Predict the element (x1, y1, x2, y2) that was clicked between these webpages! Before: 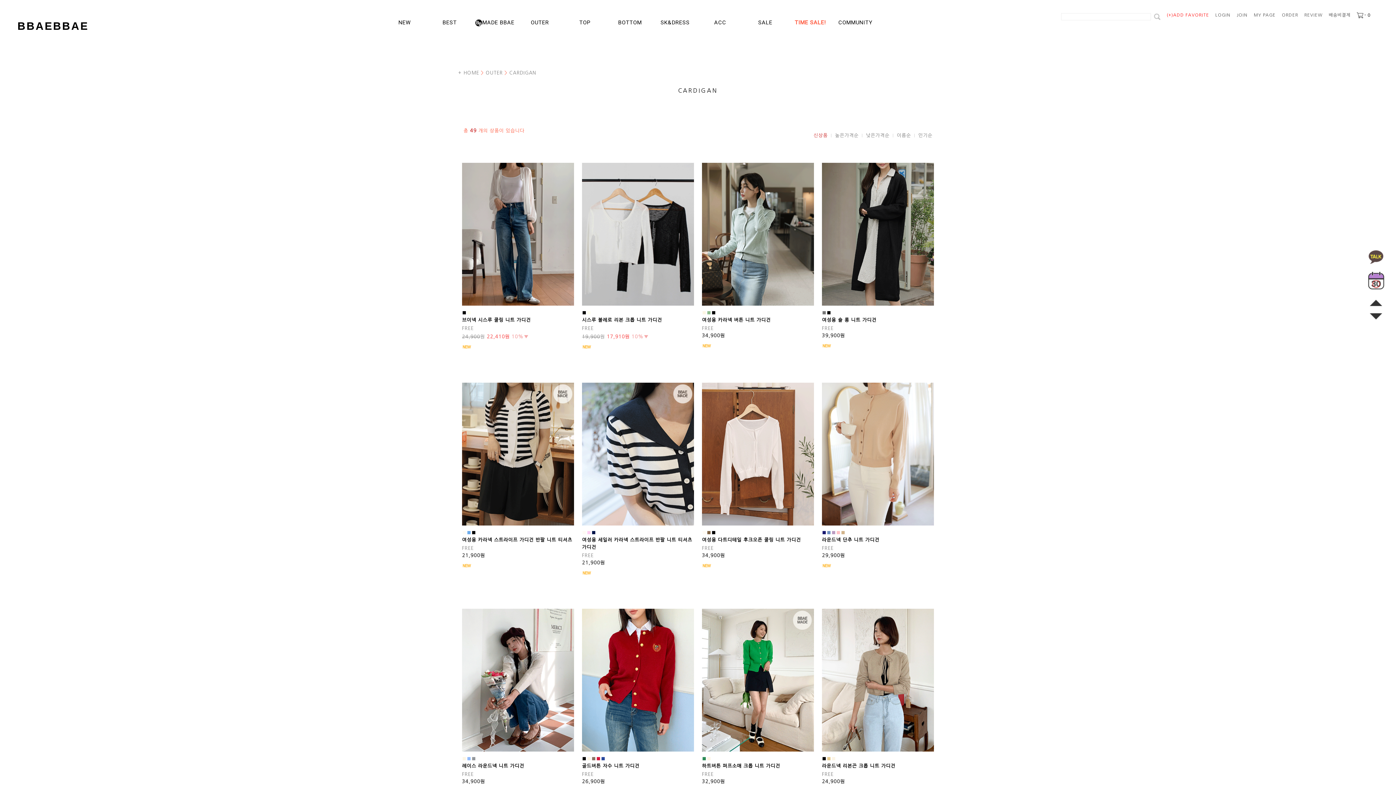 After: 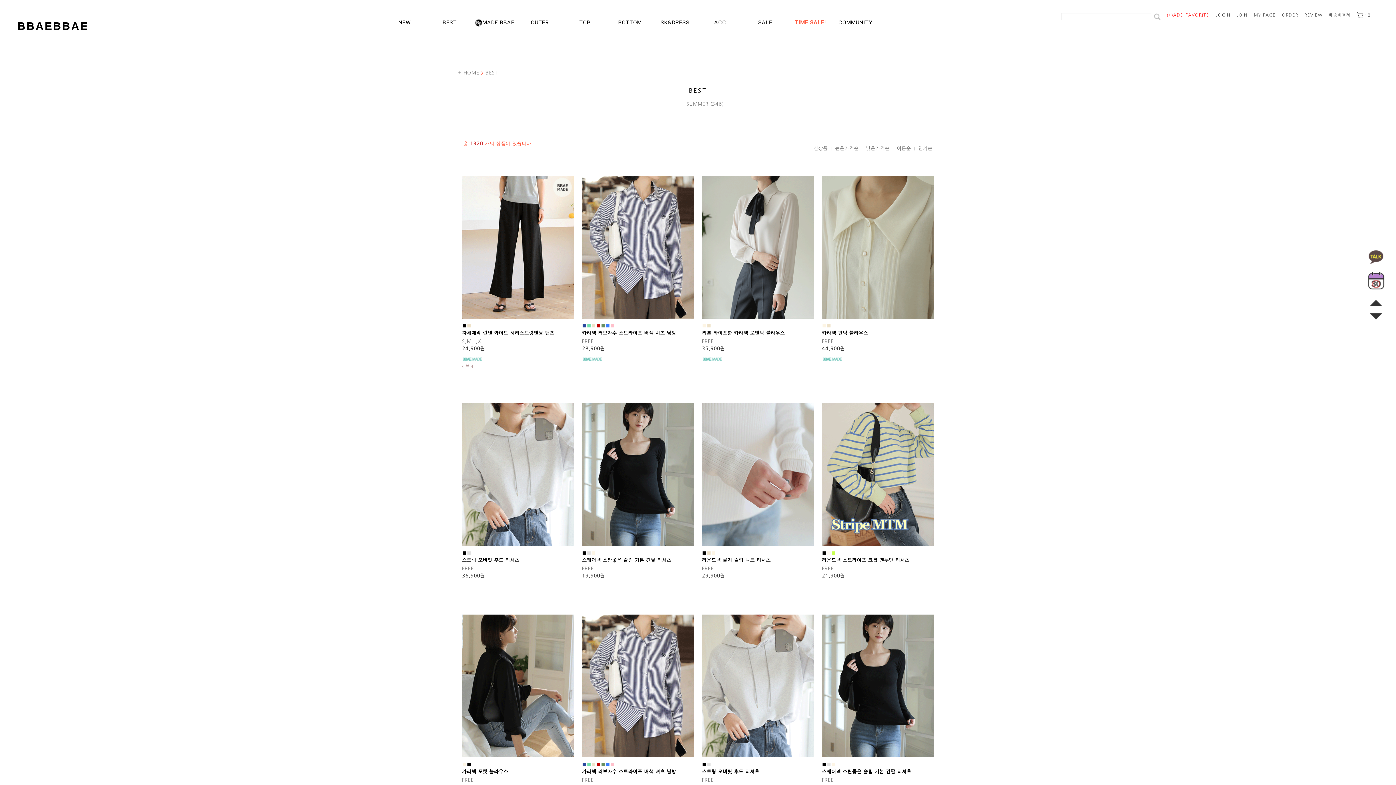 Action: bbox: (442, 15, 456, 25) label: BEST